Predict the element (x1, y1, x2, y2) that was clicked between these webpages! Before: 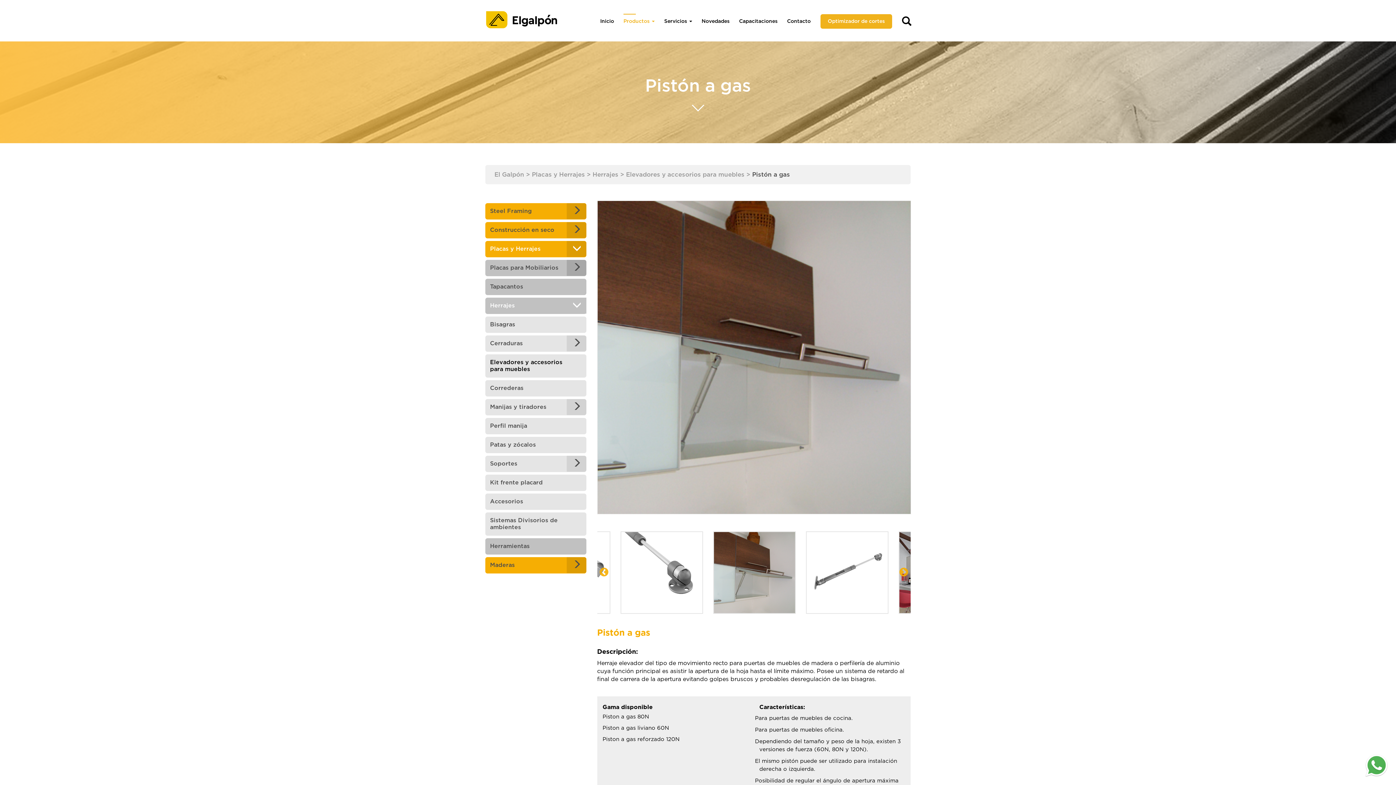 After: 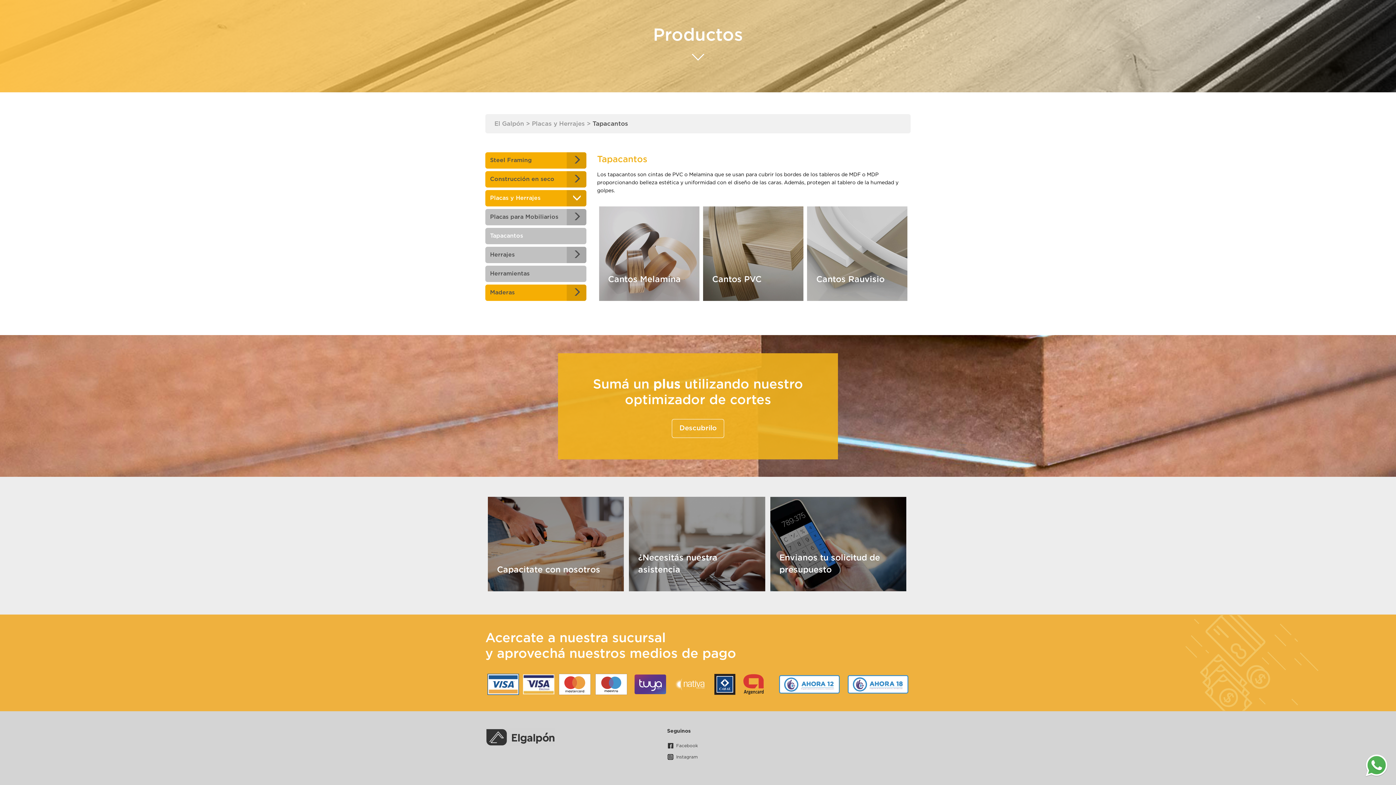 Action: bbox: (485, 278, 586, 295) label: Tapacantos